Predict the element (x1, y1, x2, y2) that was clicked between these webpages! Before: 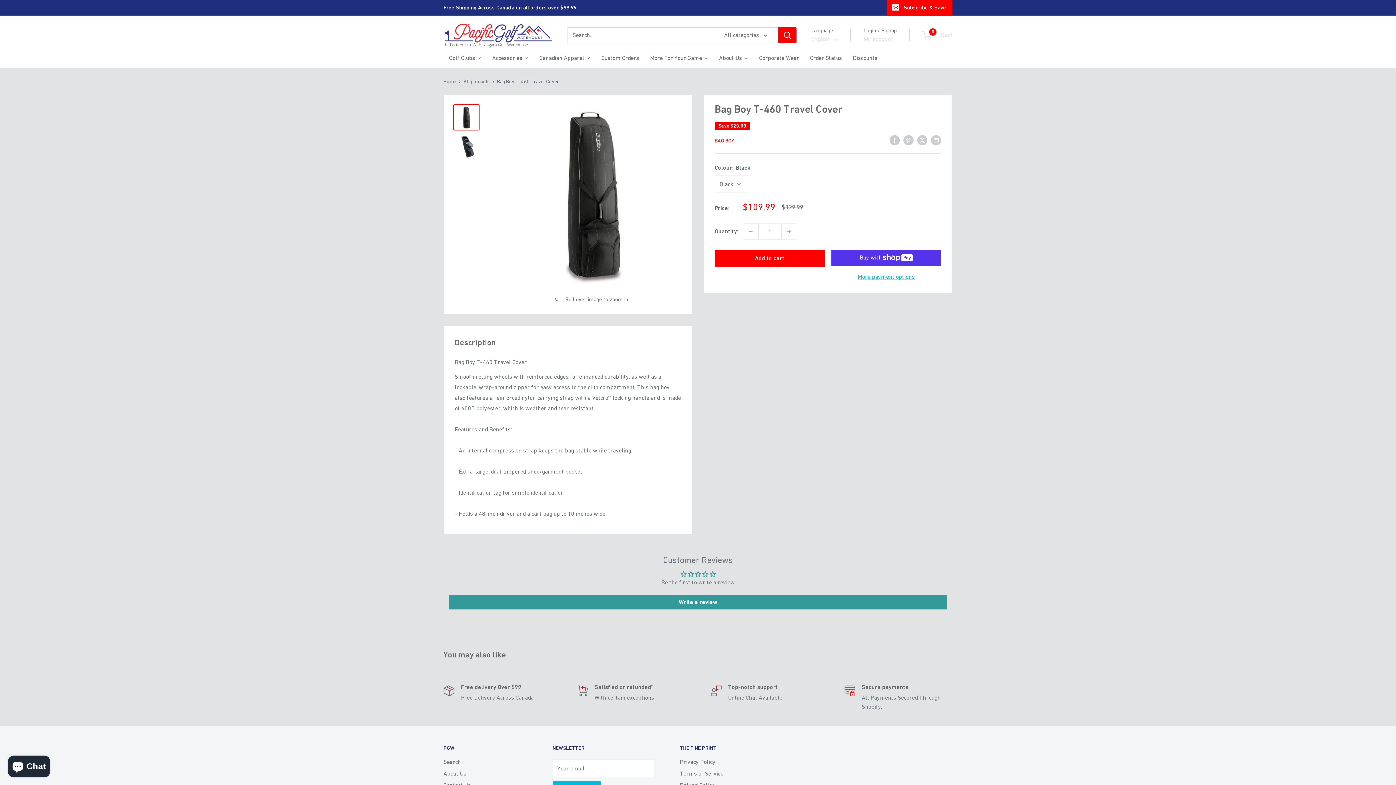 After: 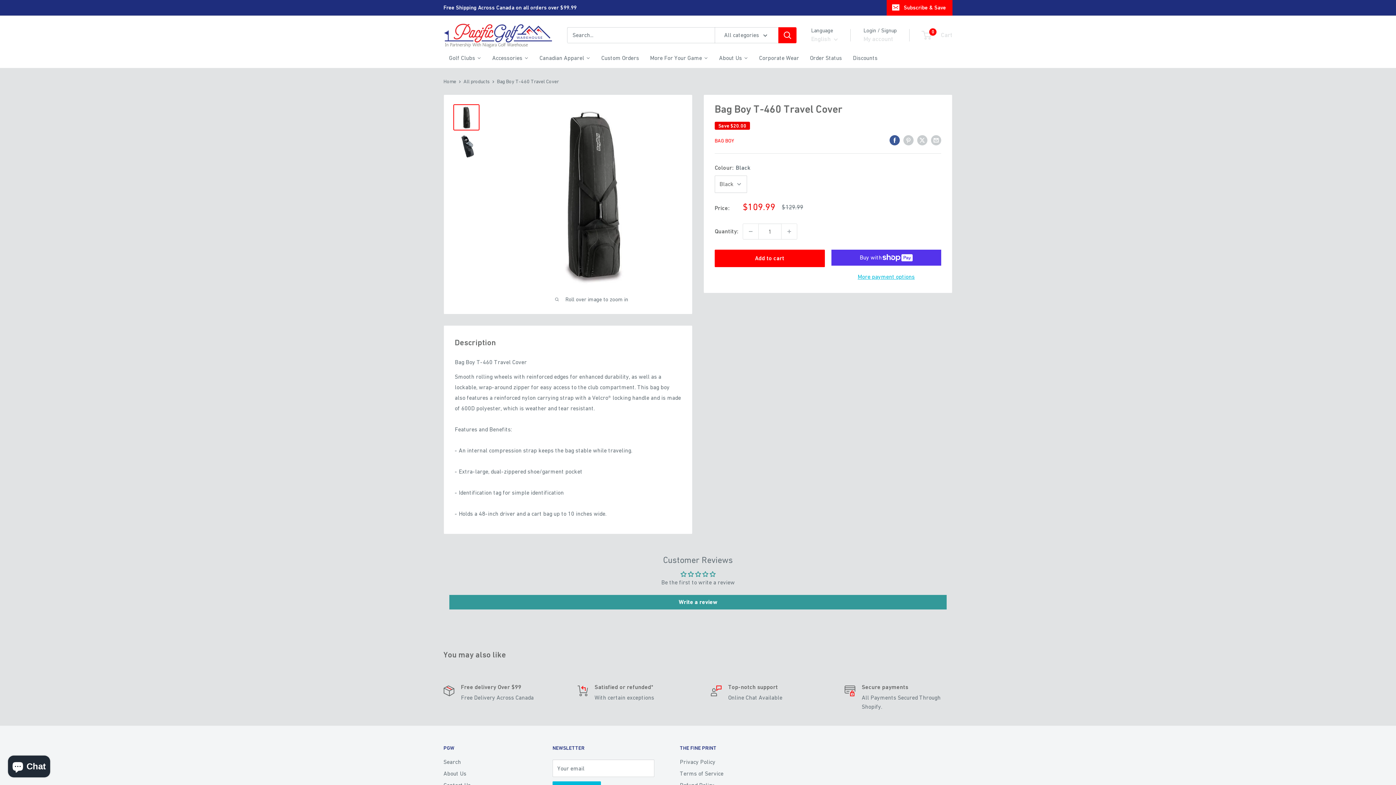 Action: label: Share on Facebook bbox: (889, 134, 900, 145)